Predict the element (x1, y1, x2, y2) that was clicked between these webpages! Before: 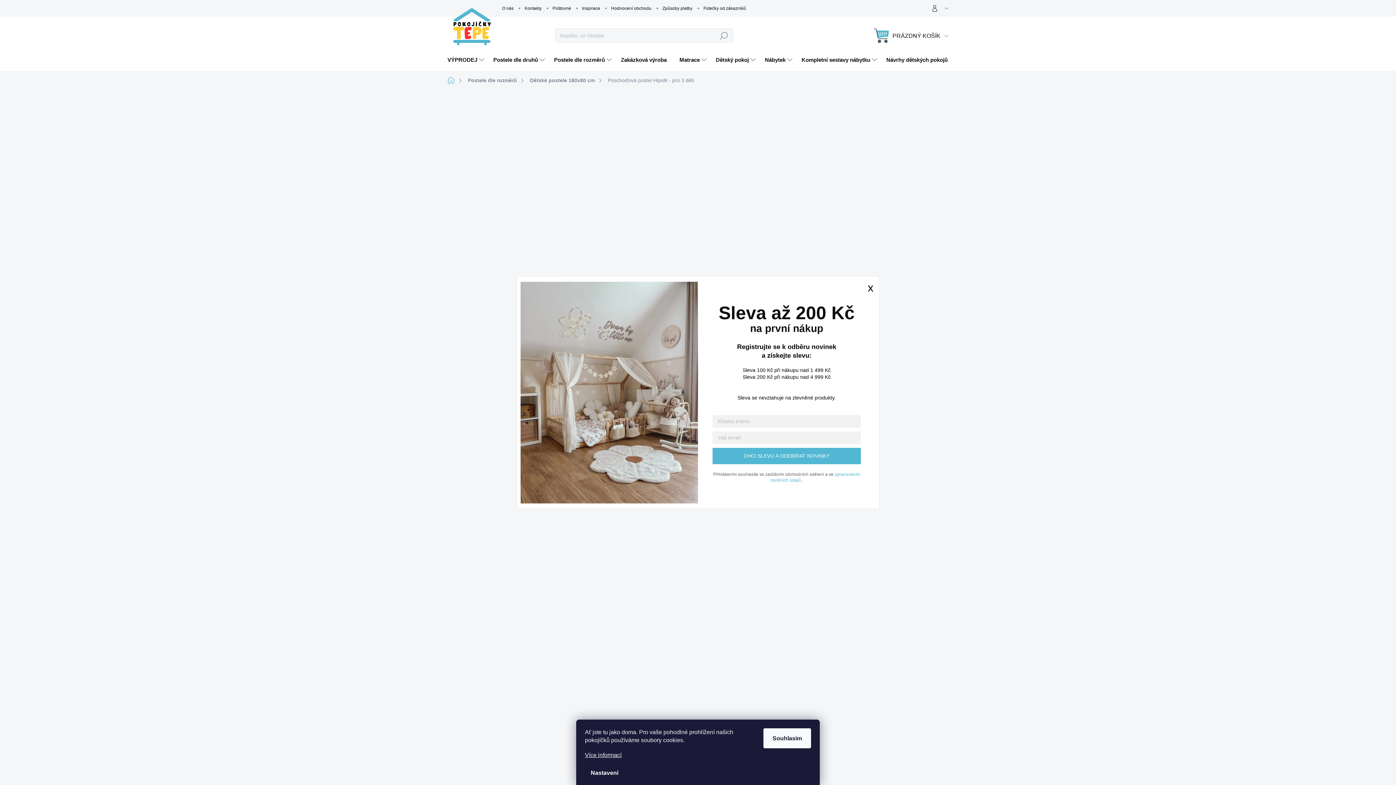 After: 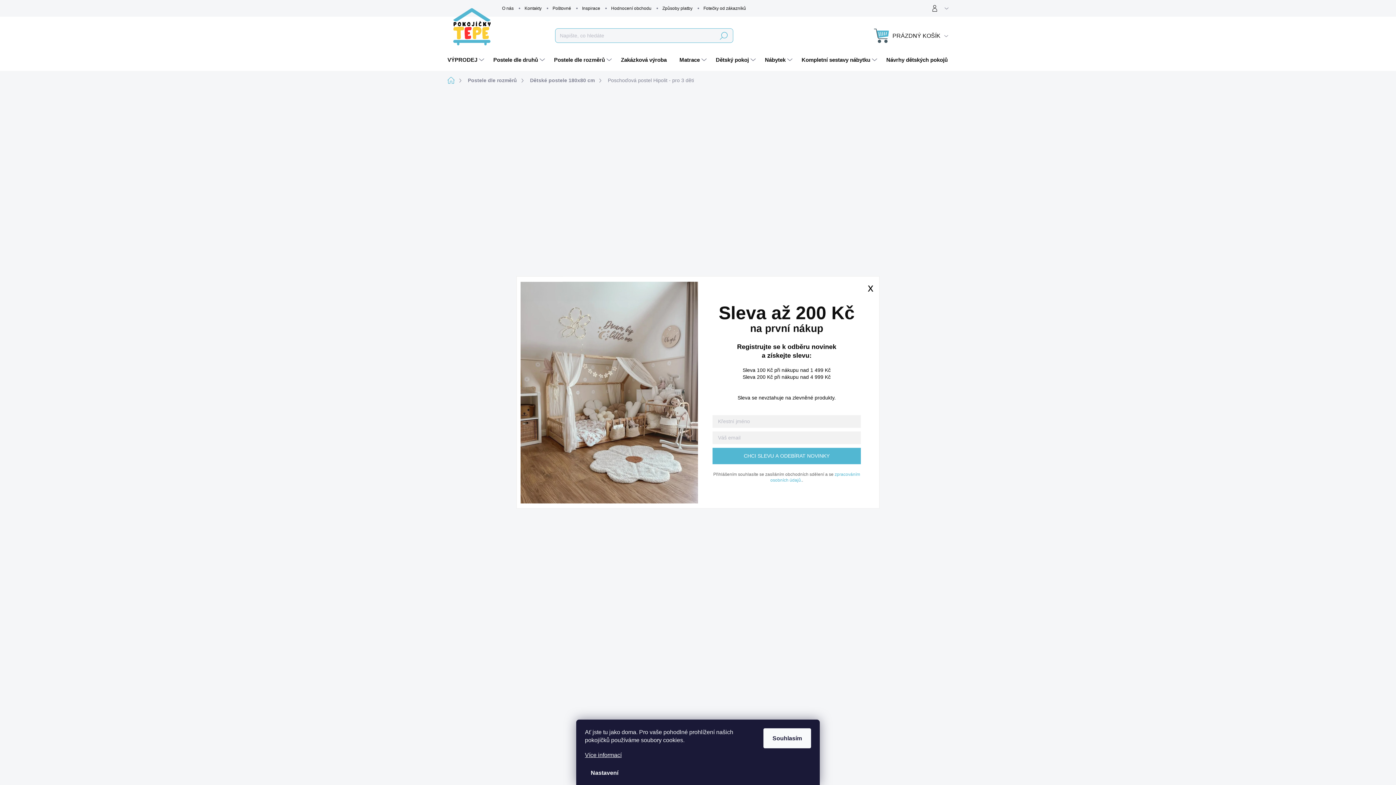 Action: bbox: (714, 28, 733, 42) label: Hledat